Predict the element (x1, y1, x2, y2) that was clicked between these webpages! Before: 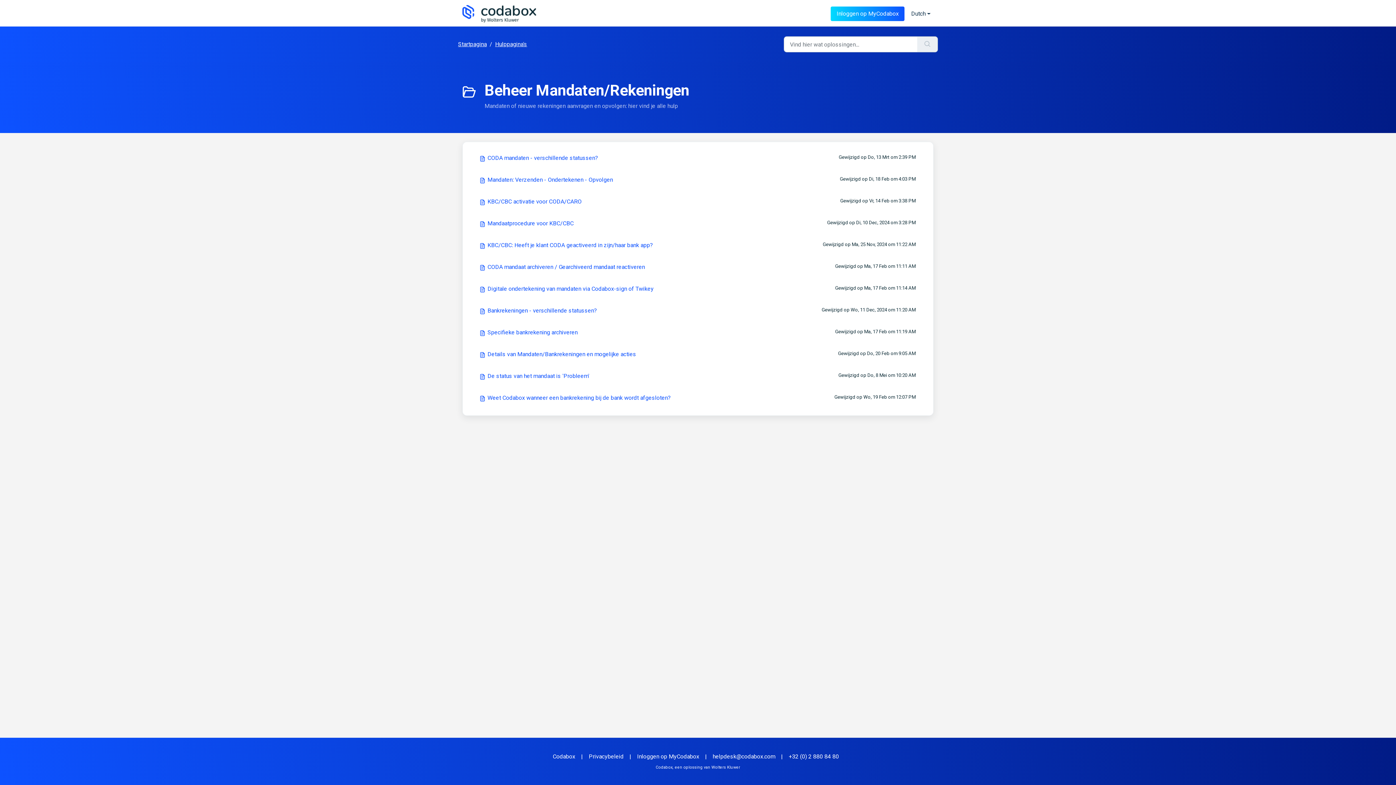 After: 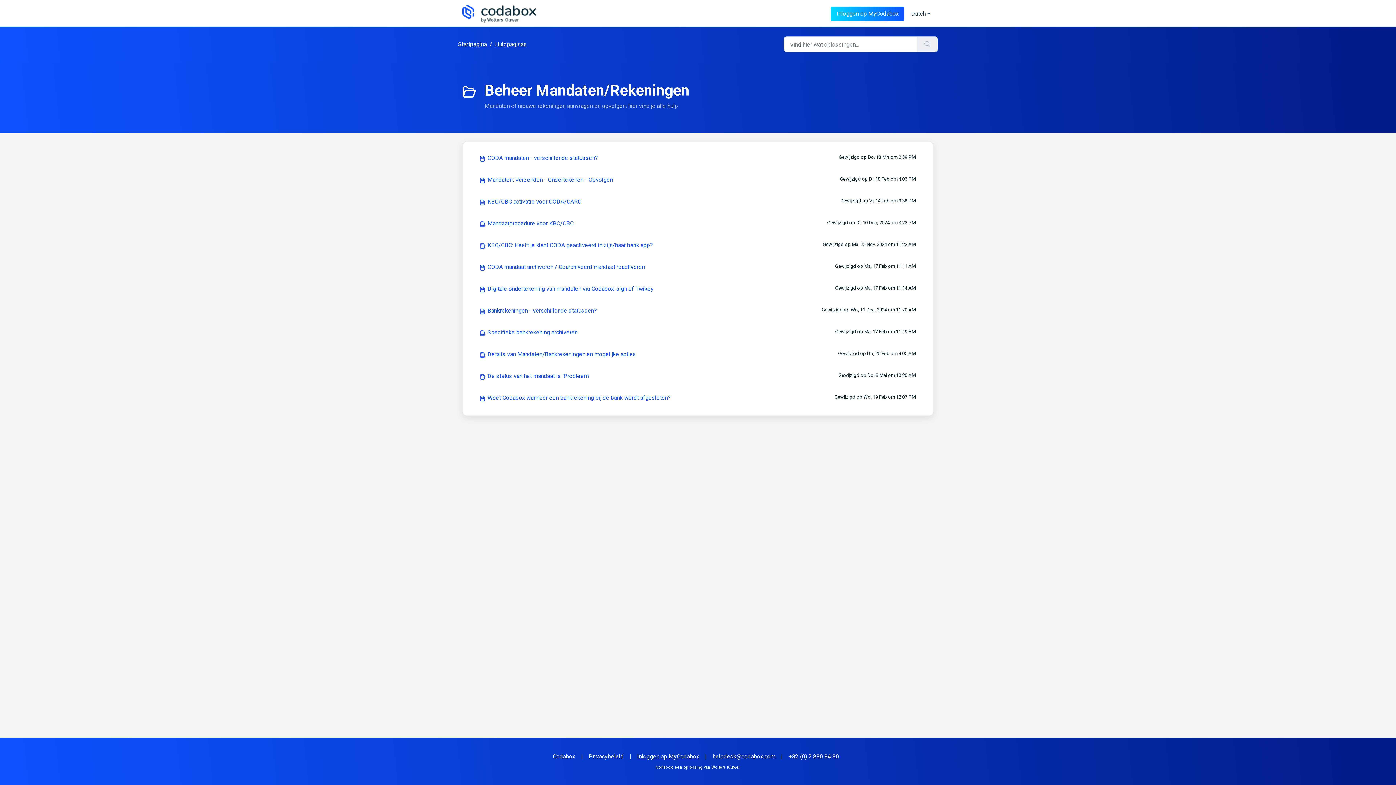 Action: bbox: (632, 753, 703, 760) label: Inloggen op MyCodabox